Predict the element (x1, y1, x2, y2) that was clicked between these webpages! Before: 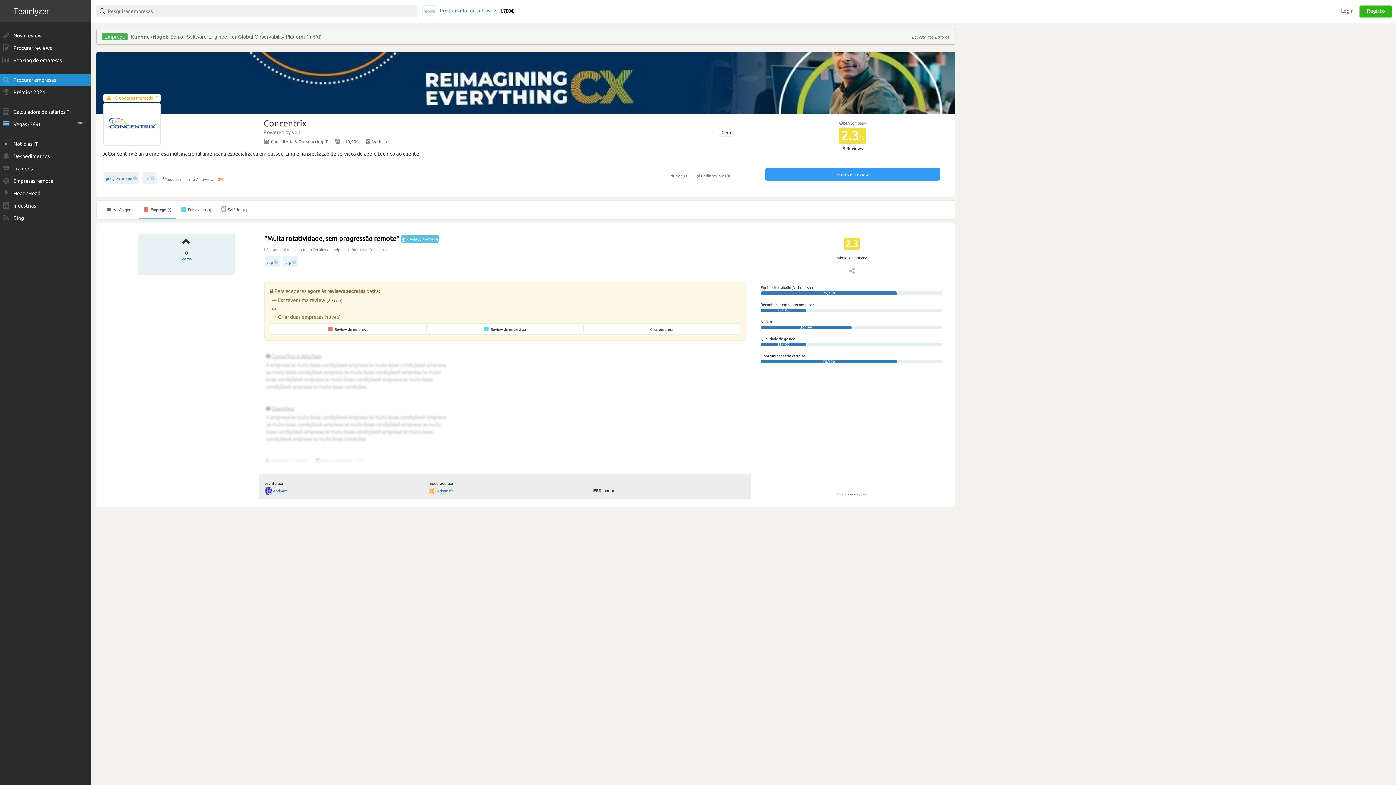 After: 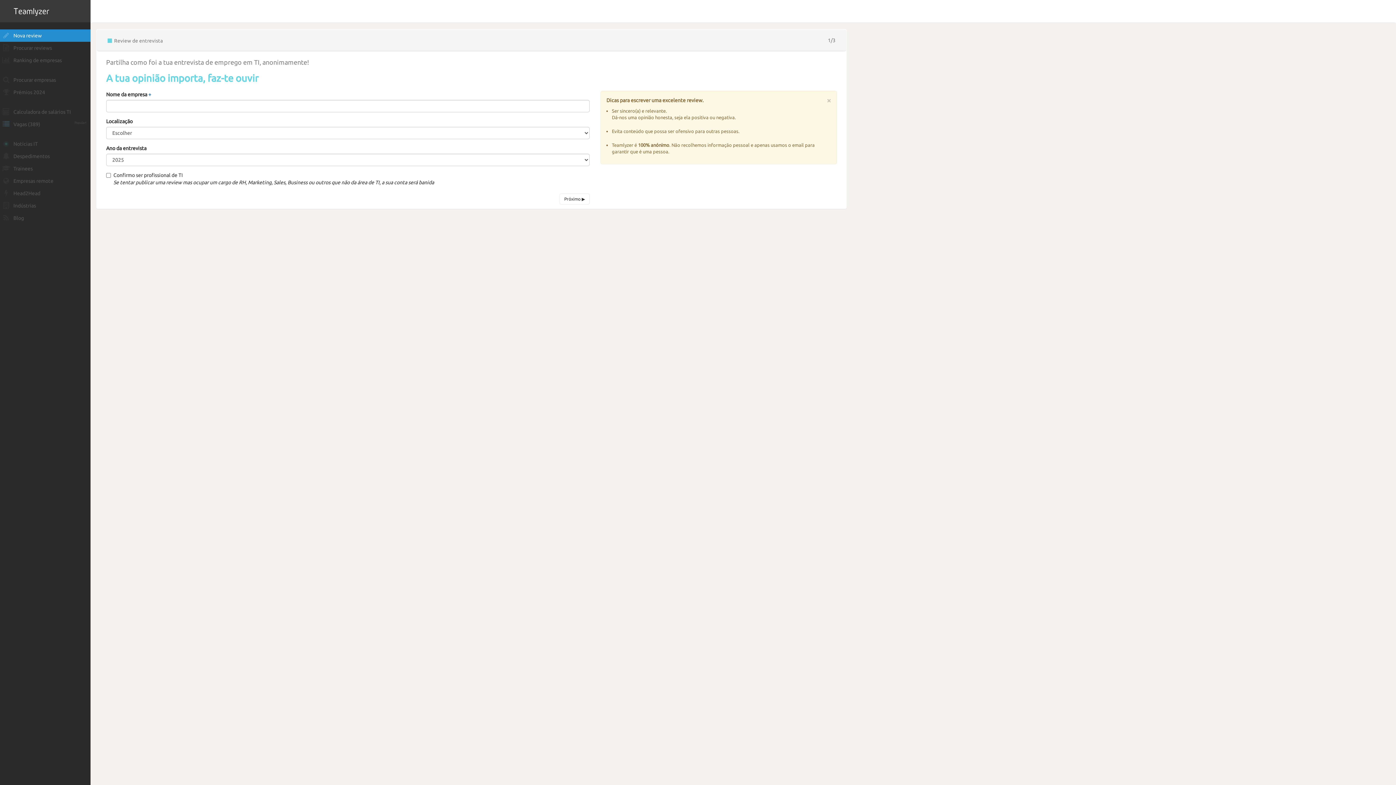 Action: label: Review de entrevista bbox: (426, 323, 583, 334)